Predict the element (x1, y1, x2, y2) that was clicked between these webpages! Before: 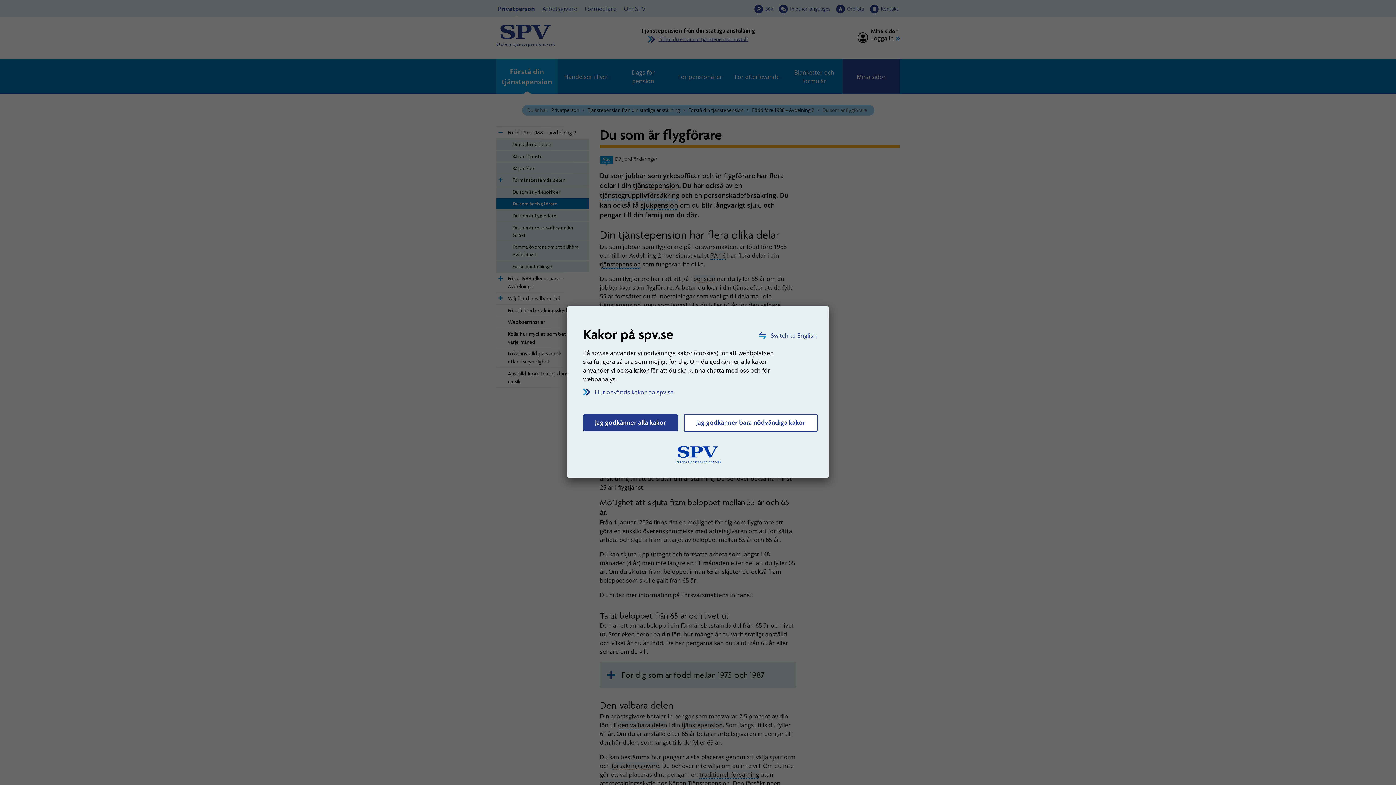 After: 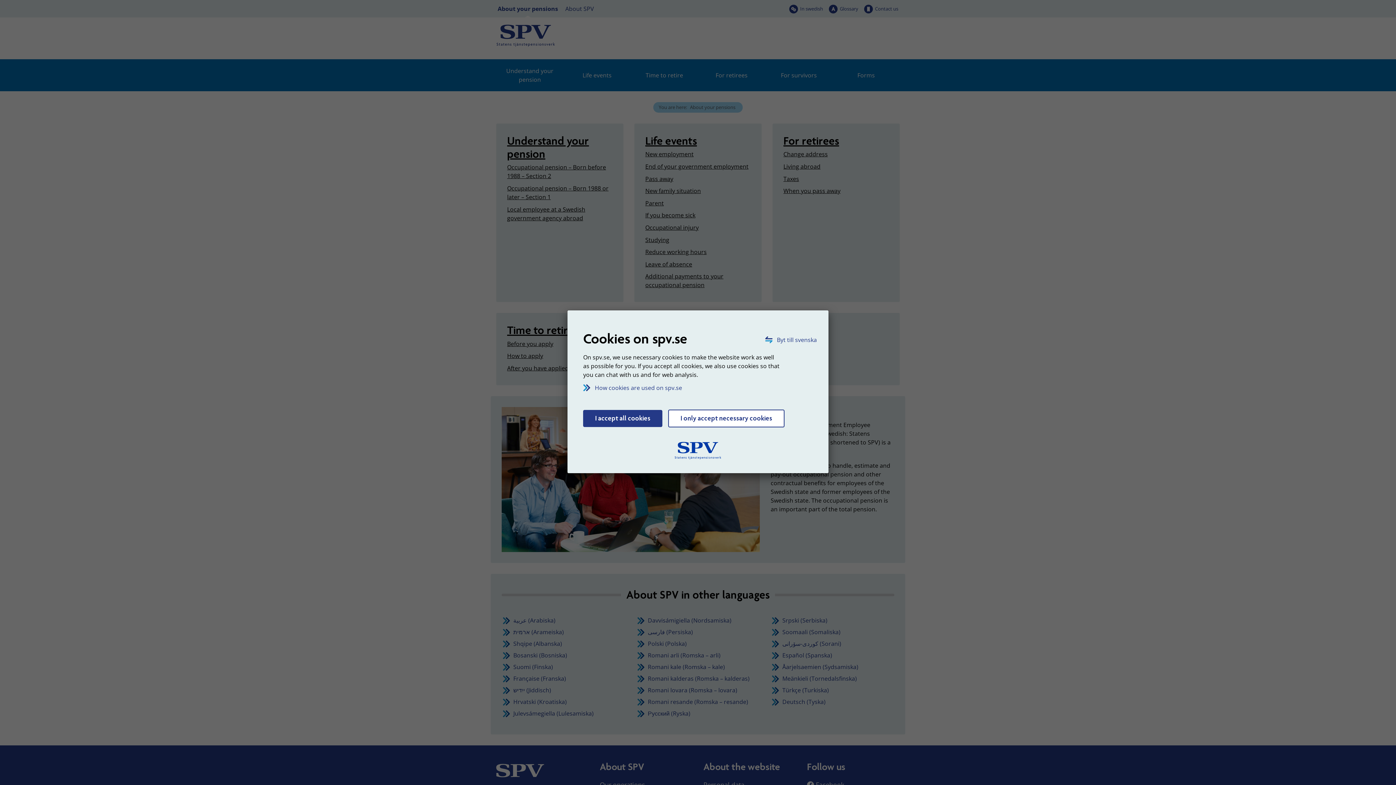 Action: bbox: (759, 331, 817, 339) label: Switch to English